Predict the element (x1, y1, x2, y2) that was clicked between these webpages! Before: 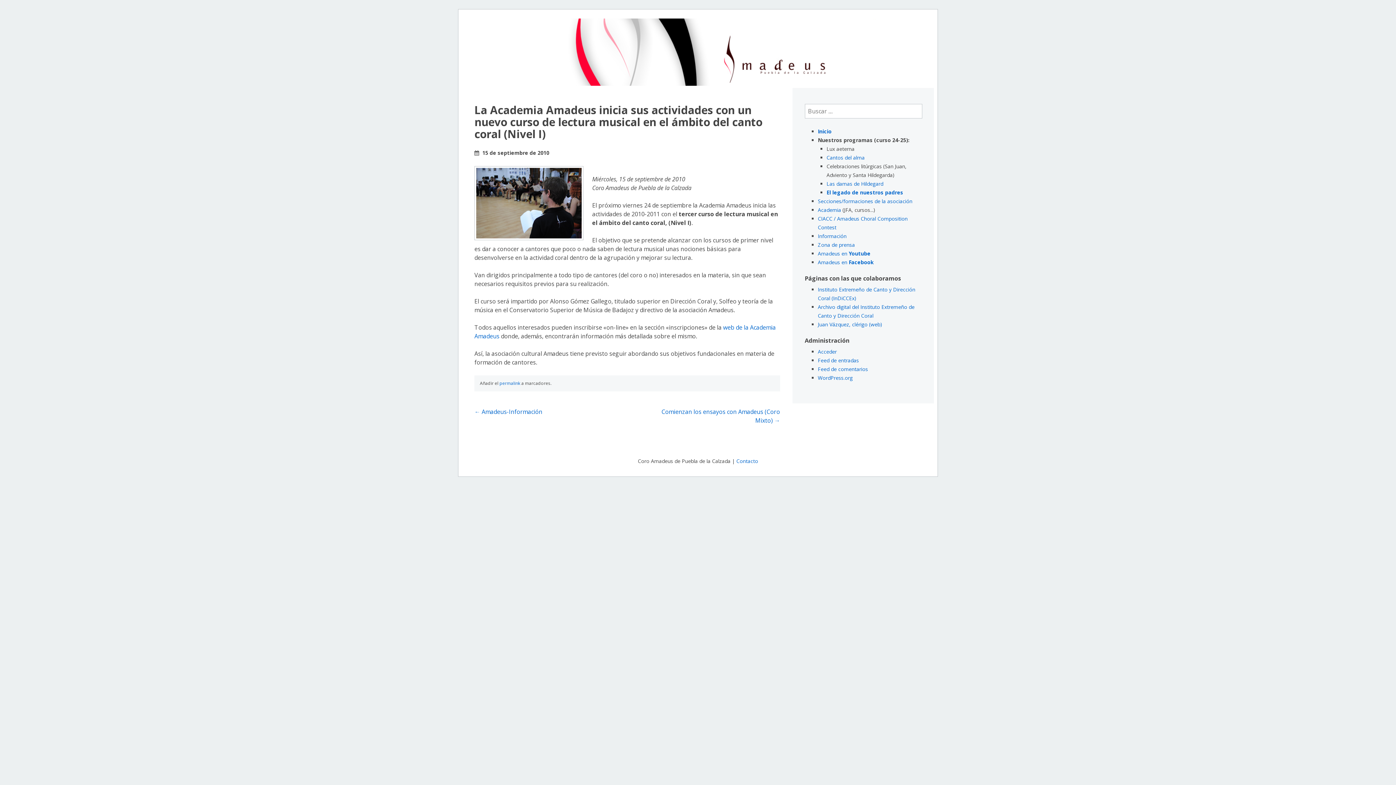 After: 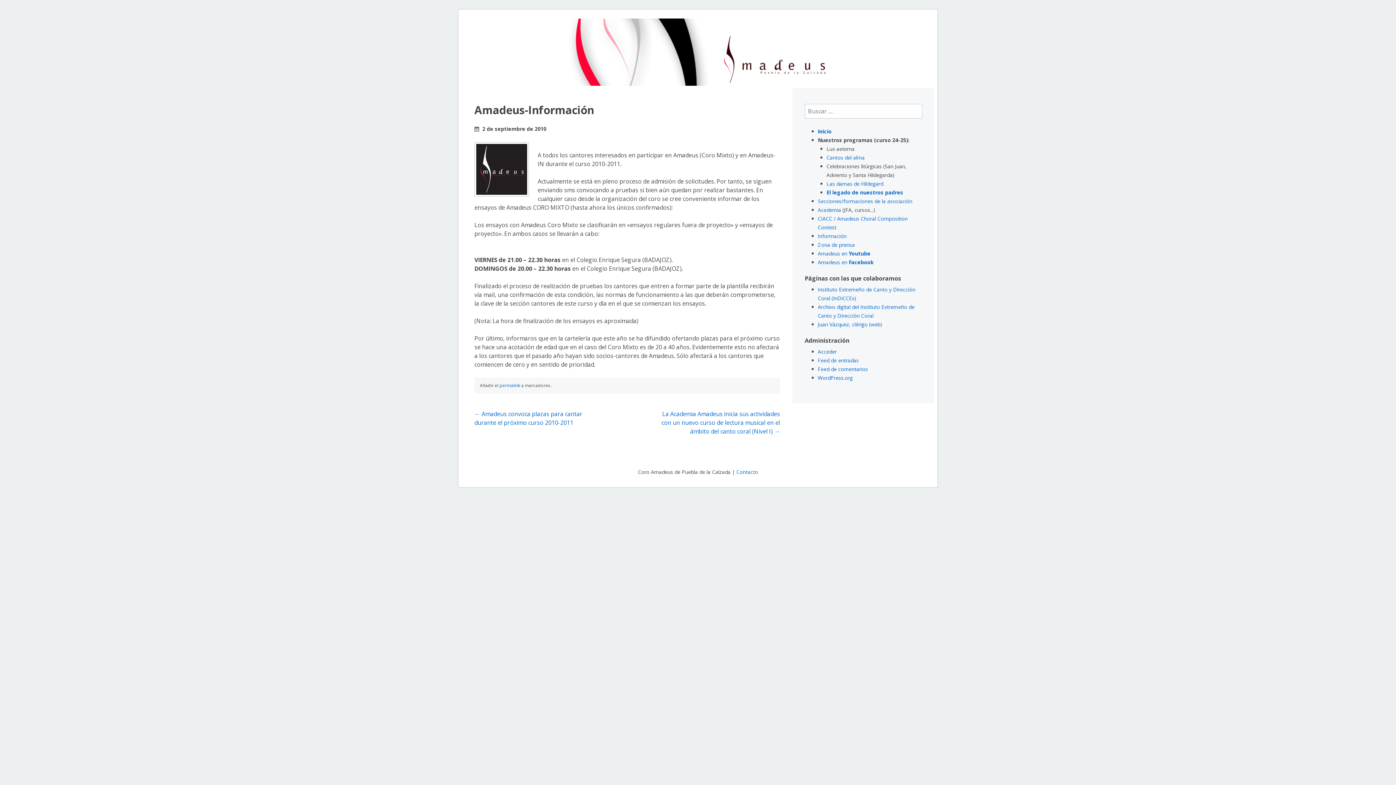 Action: bbox: (474, 408, 542, 416) label: ← Amadeus-Información